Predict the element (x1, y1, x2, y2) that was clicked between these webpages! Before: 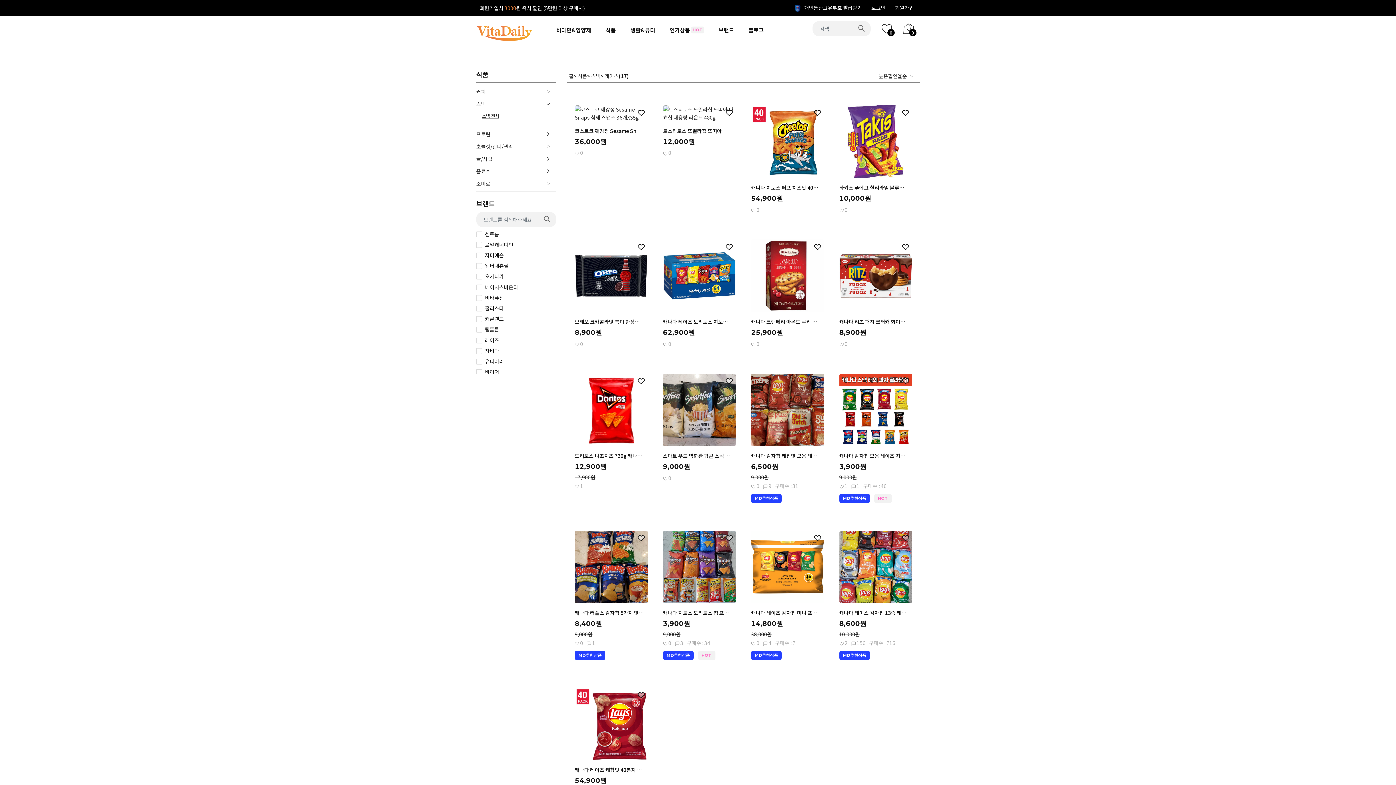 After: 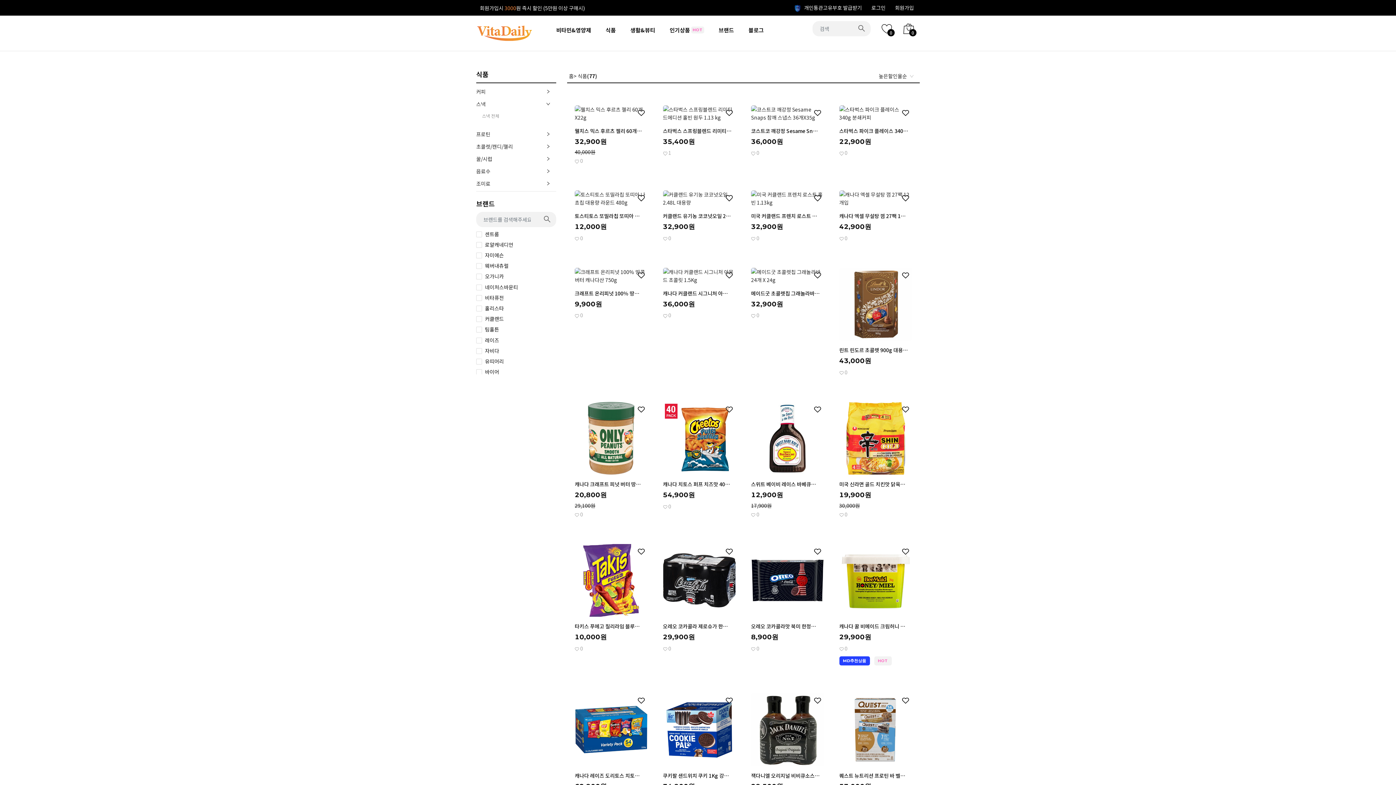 Action: label: 식품 bbox: (476, 69, 488, 78)